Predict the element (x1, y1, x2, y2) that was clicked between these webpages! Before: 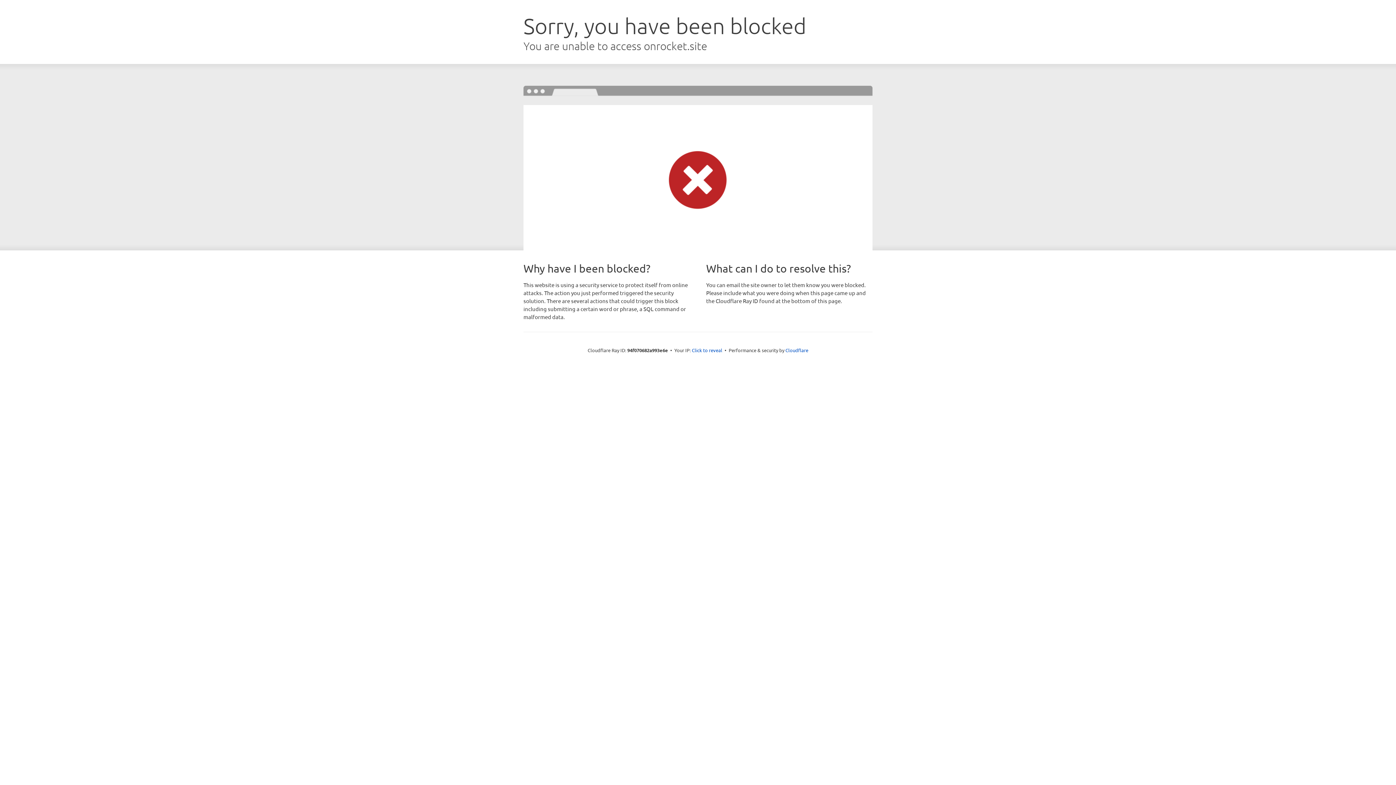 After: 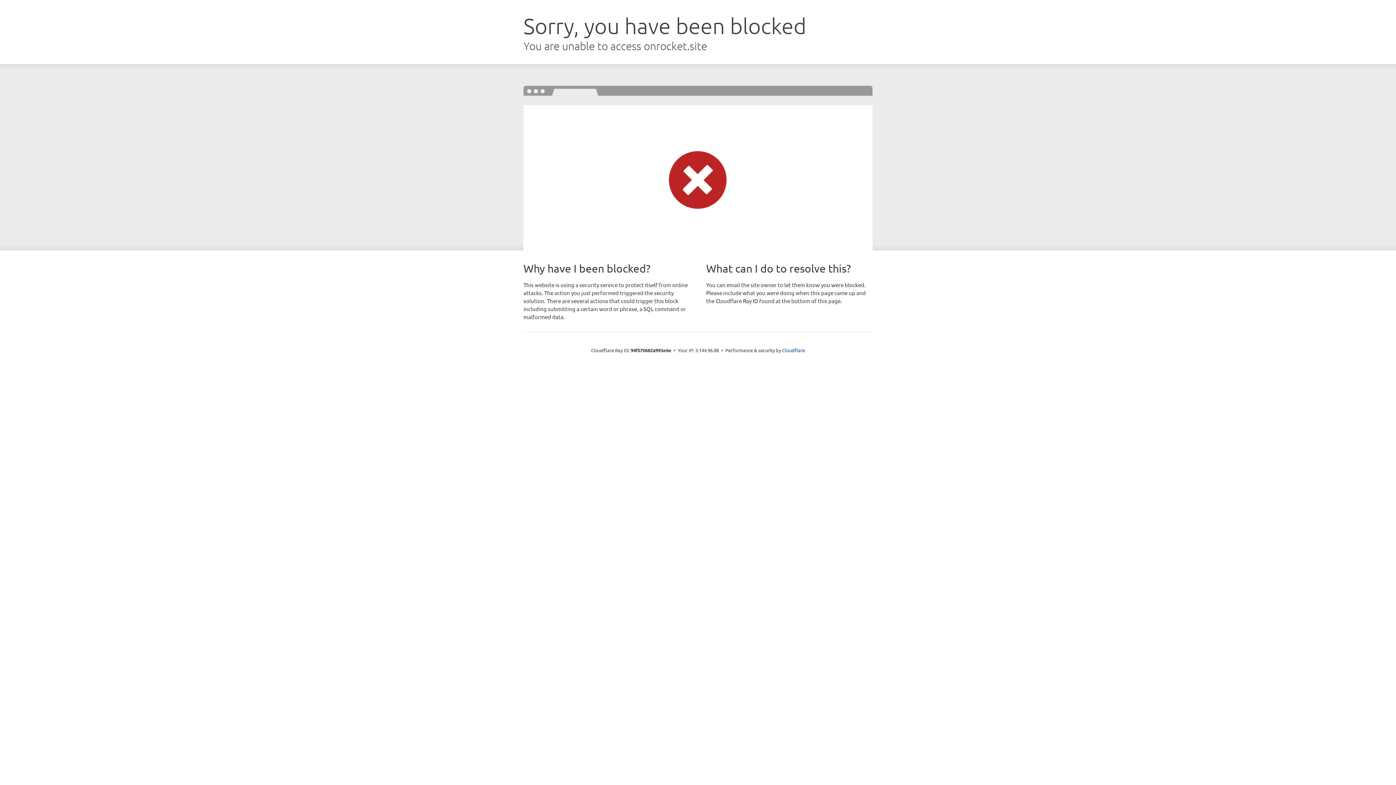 Action: bbox: (692, 346, 722, 353) label: Click to reveal